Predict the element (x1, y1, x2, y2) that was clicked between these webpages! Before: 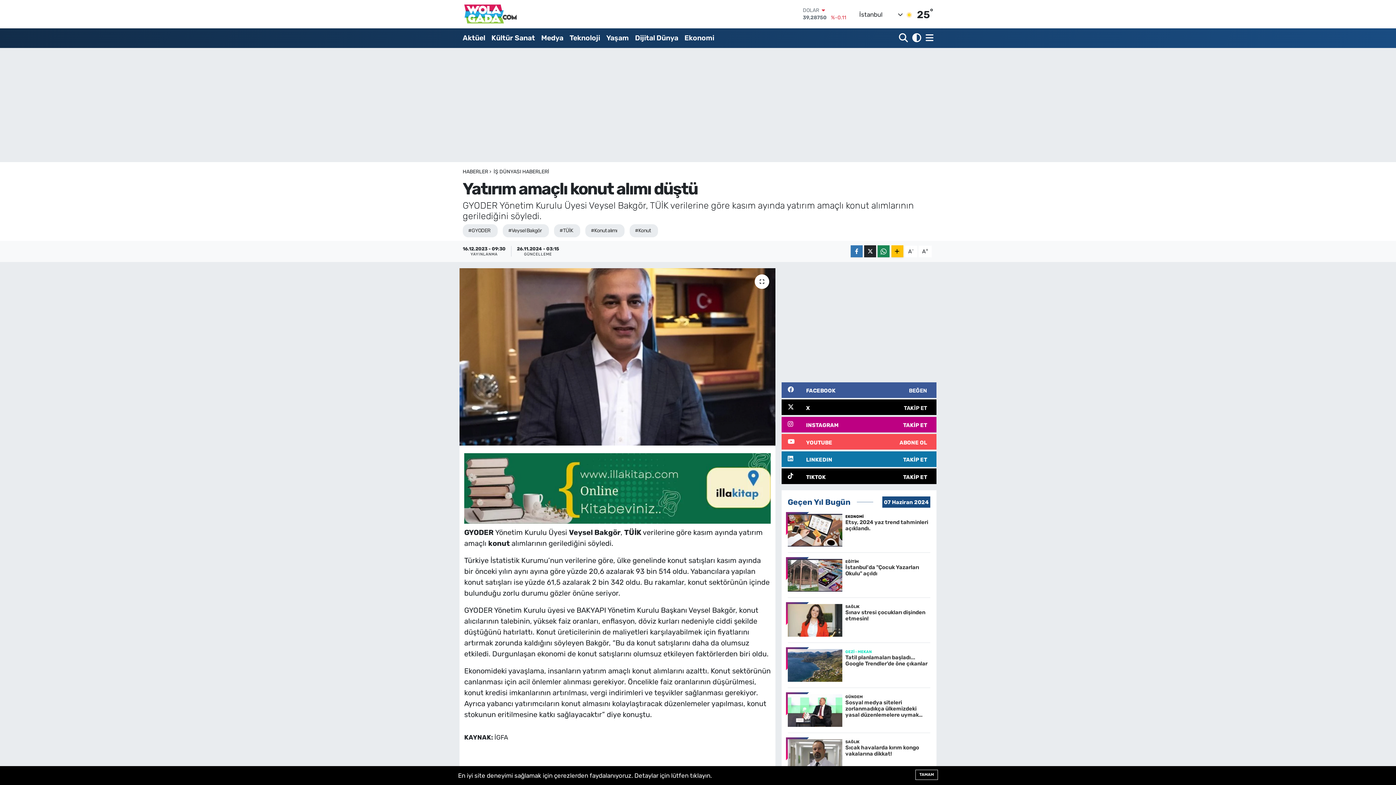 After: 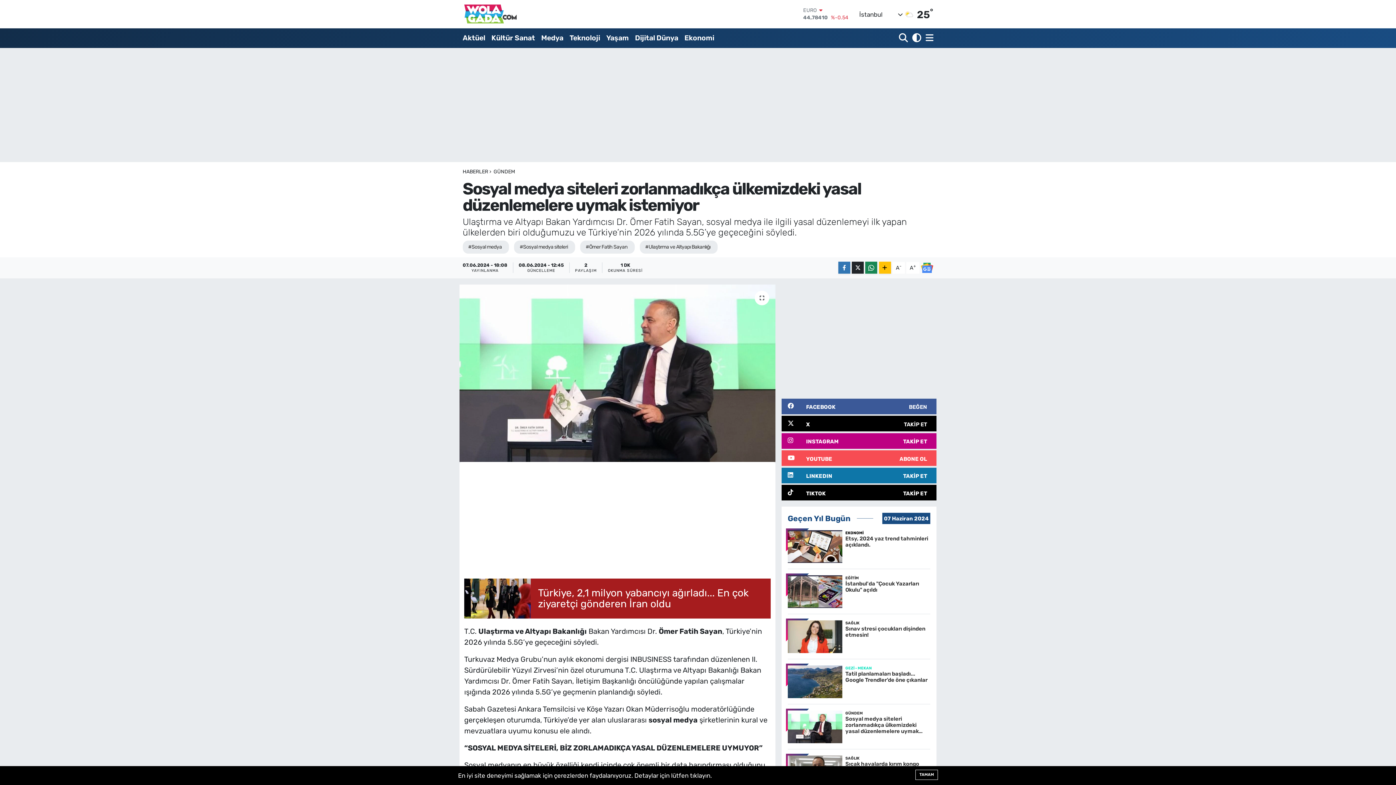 Action: bbox: (787, 694, 930, 733) label: GÜNDEM
Sosyal medya siteleri zorlanmadıkça ülkemizdeki yasal düzenlemelere uymak istemiyor